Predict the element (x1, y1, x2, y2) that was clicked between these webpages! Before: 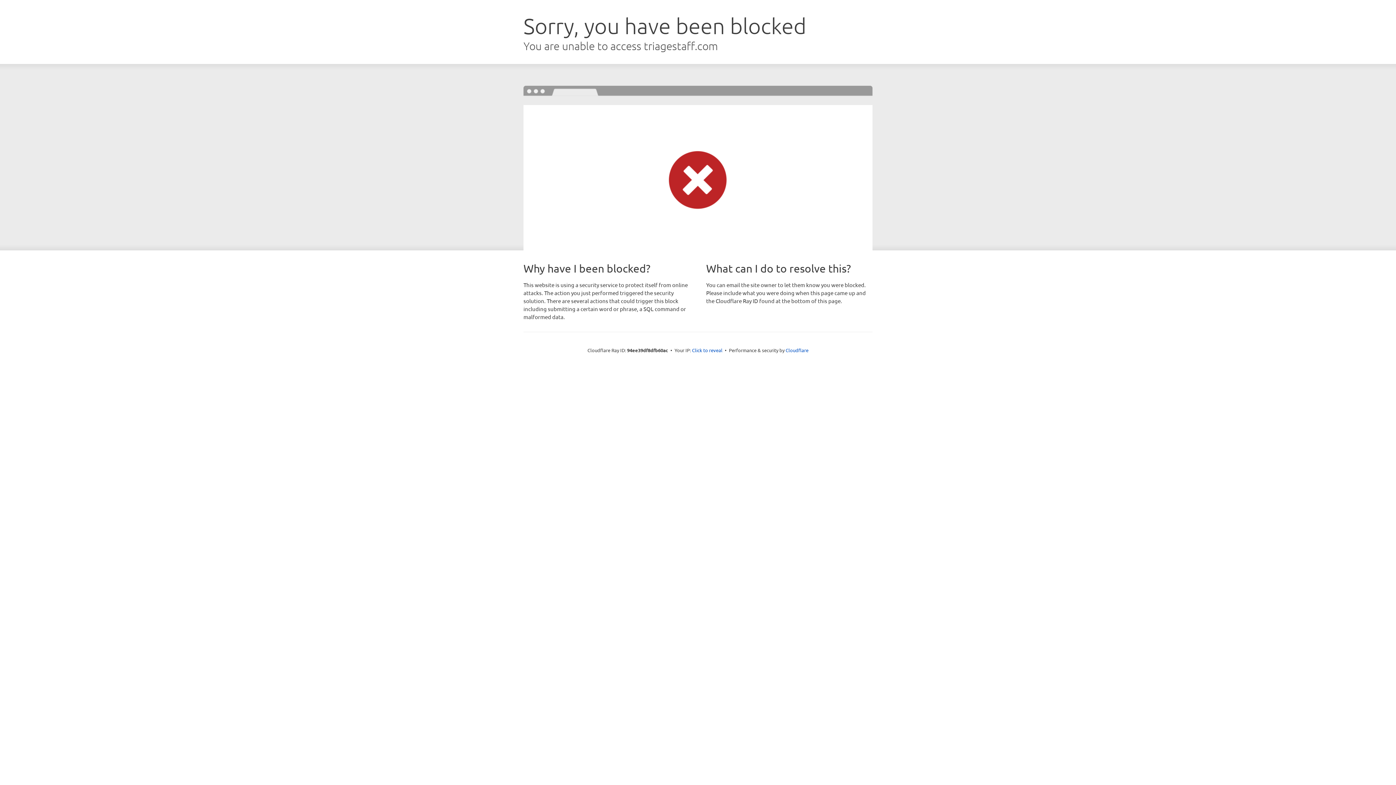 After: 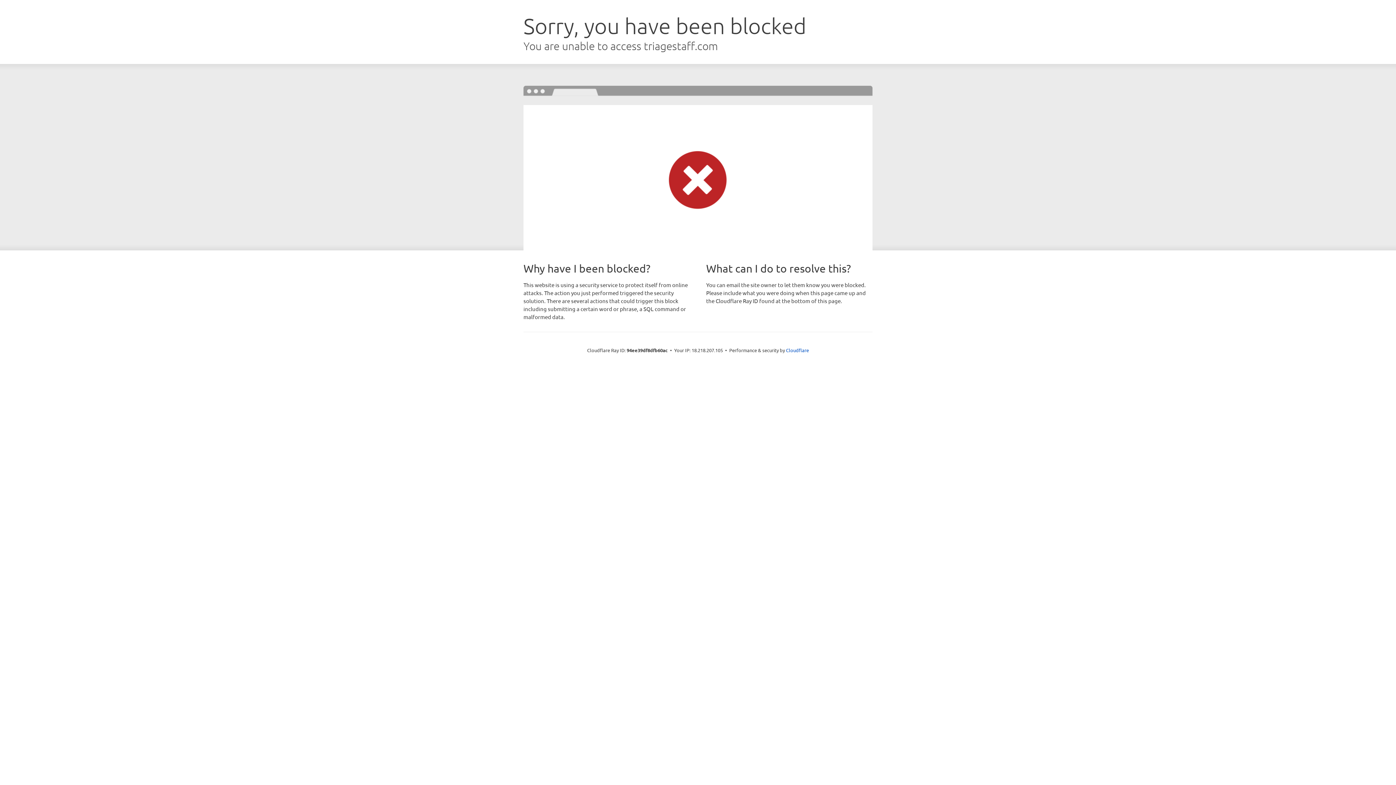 Action: label: Click to reveal bbox: (692, 346, 722, 353)